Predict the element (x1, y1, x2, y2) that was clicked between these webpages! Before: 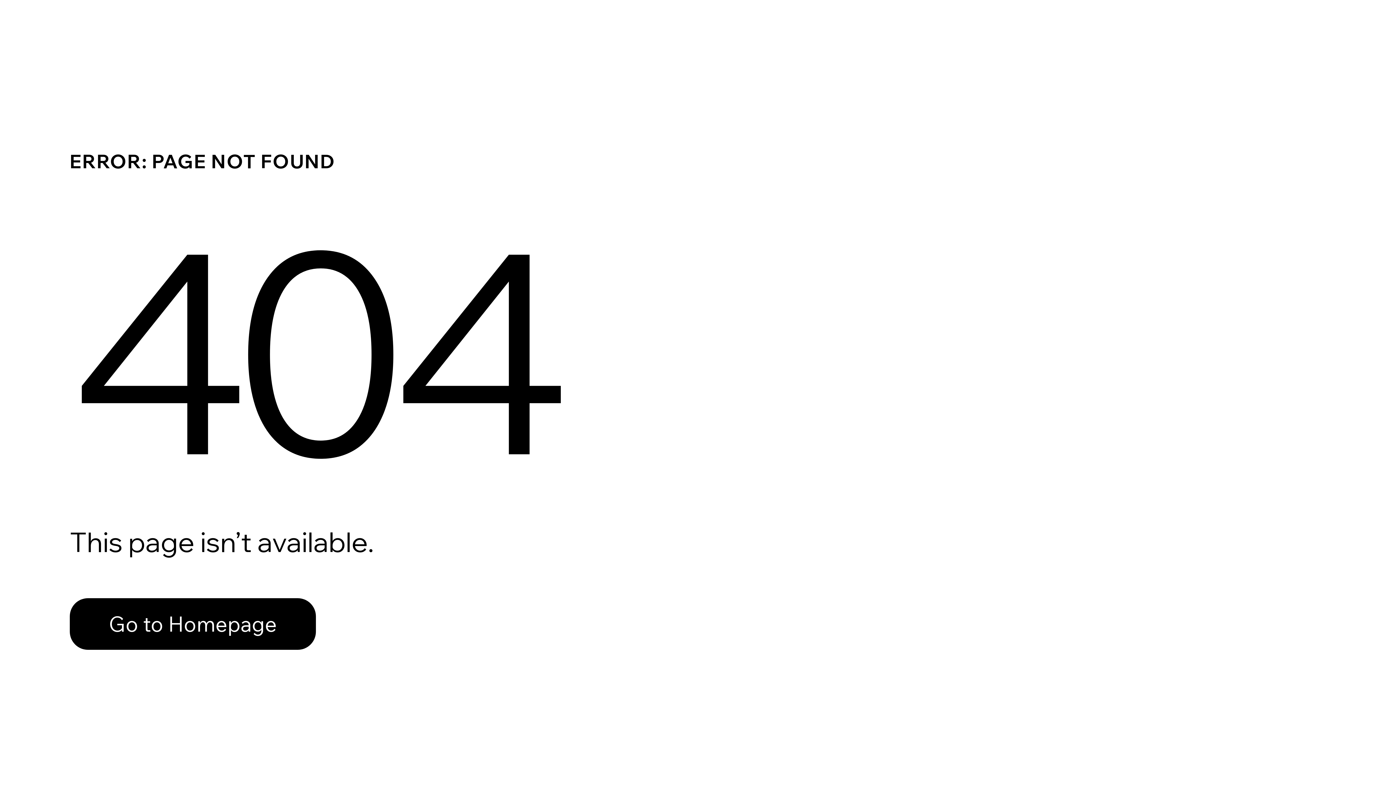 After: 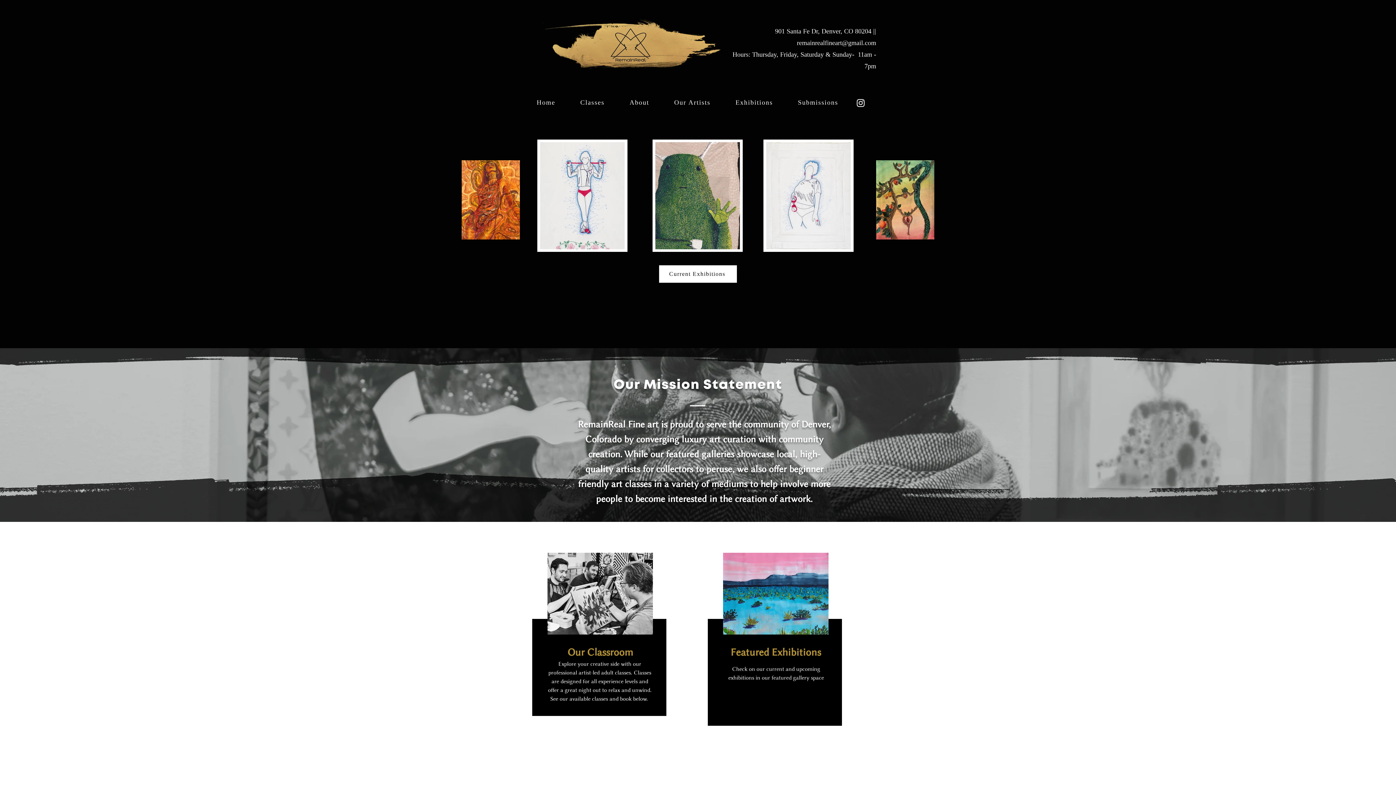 Action: label: Go to Homepage bbox: (69, 582, 768, 659)